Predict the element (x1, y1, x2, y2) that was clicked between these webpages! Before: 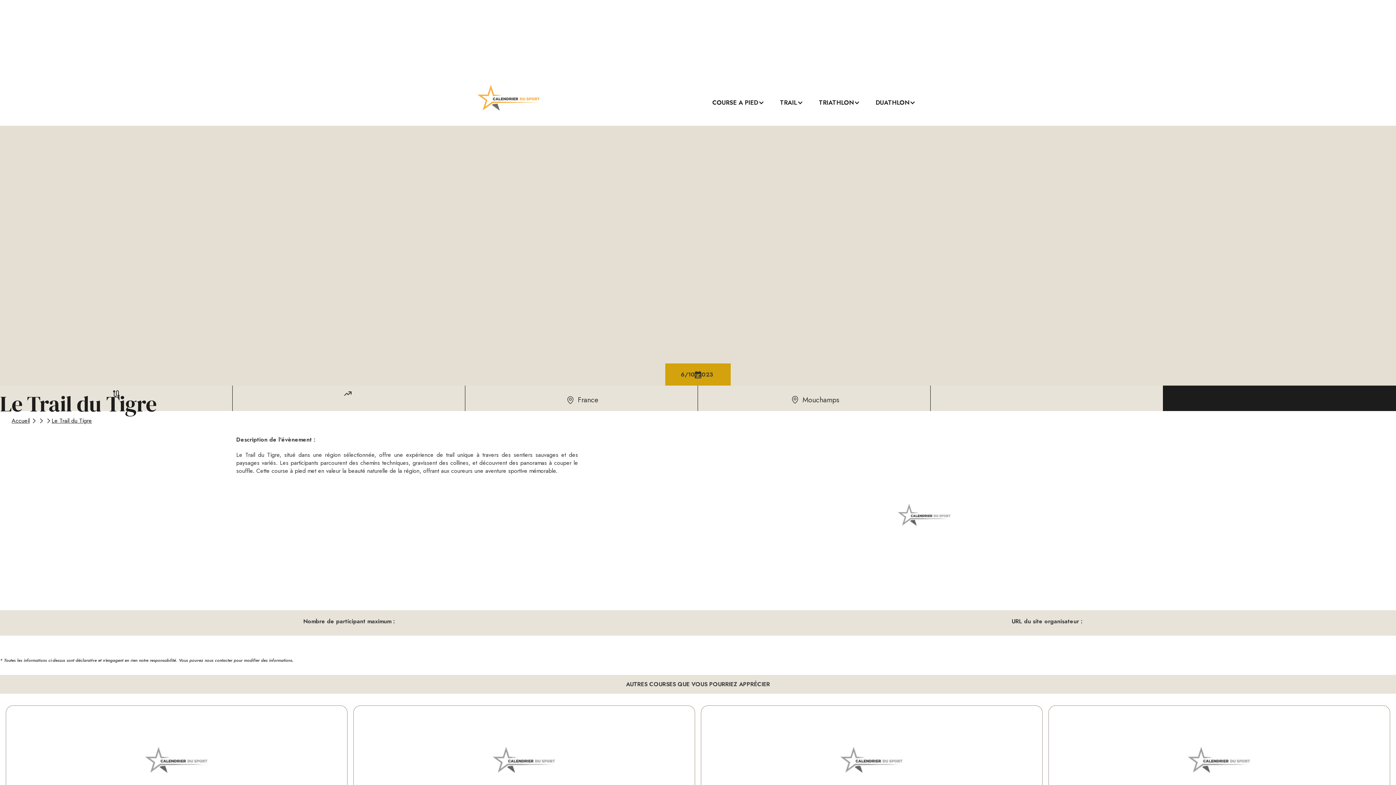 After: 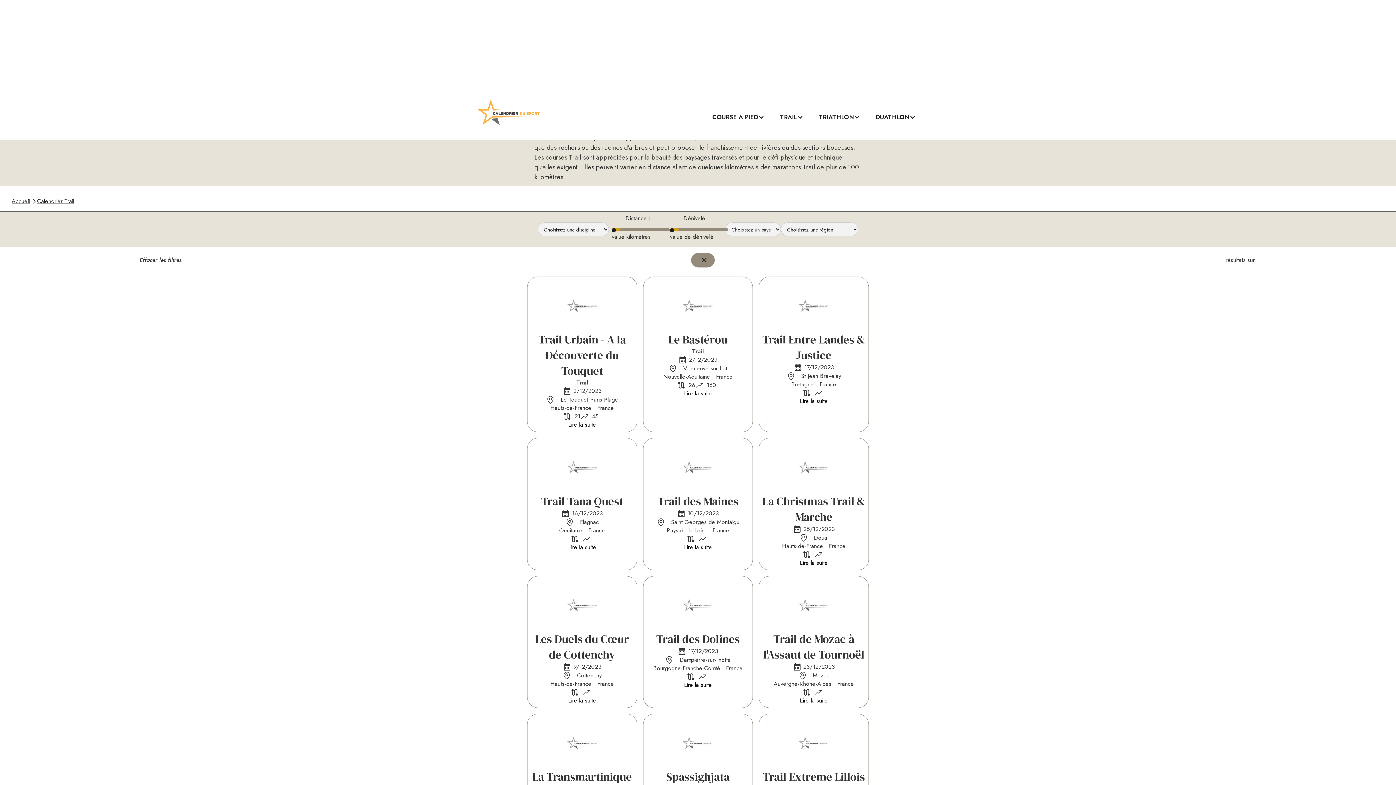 Action: label: TRAIL bbox: (780, 98, 797, 107)